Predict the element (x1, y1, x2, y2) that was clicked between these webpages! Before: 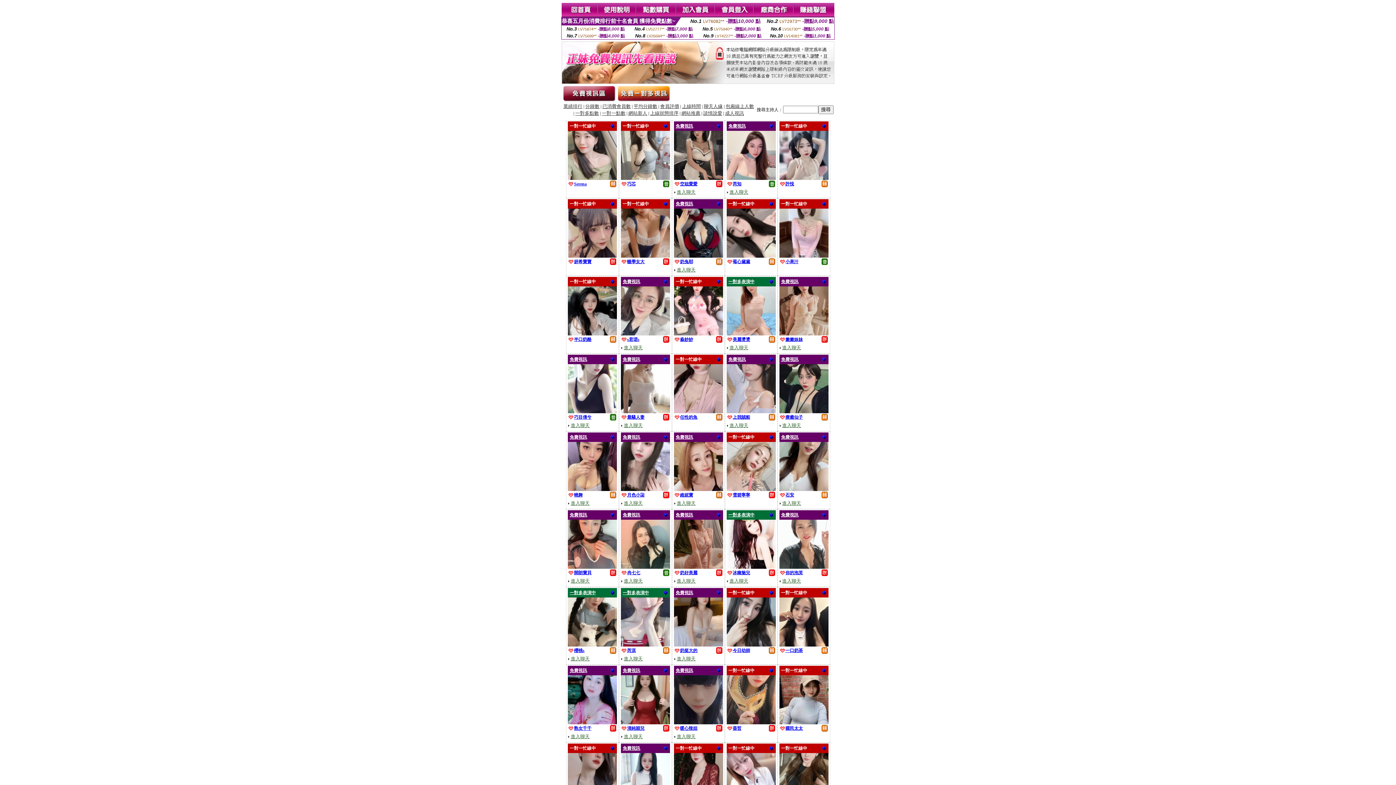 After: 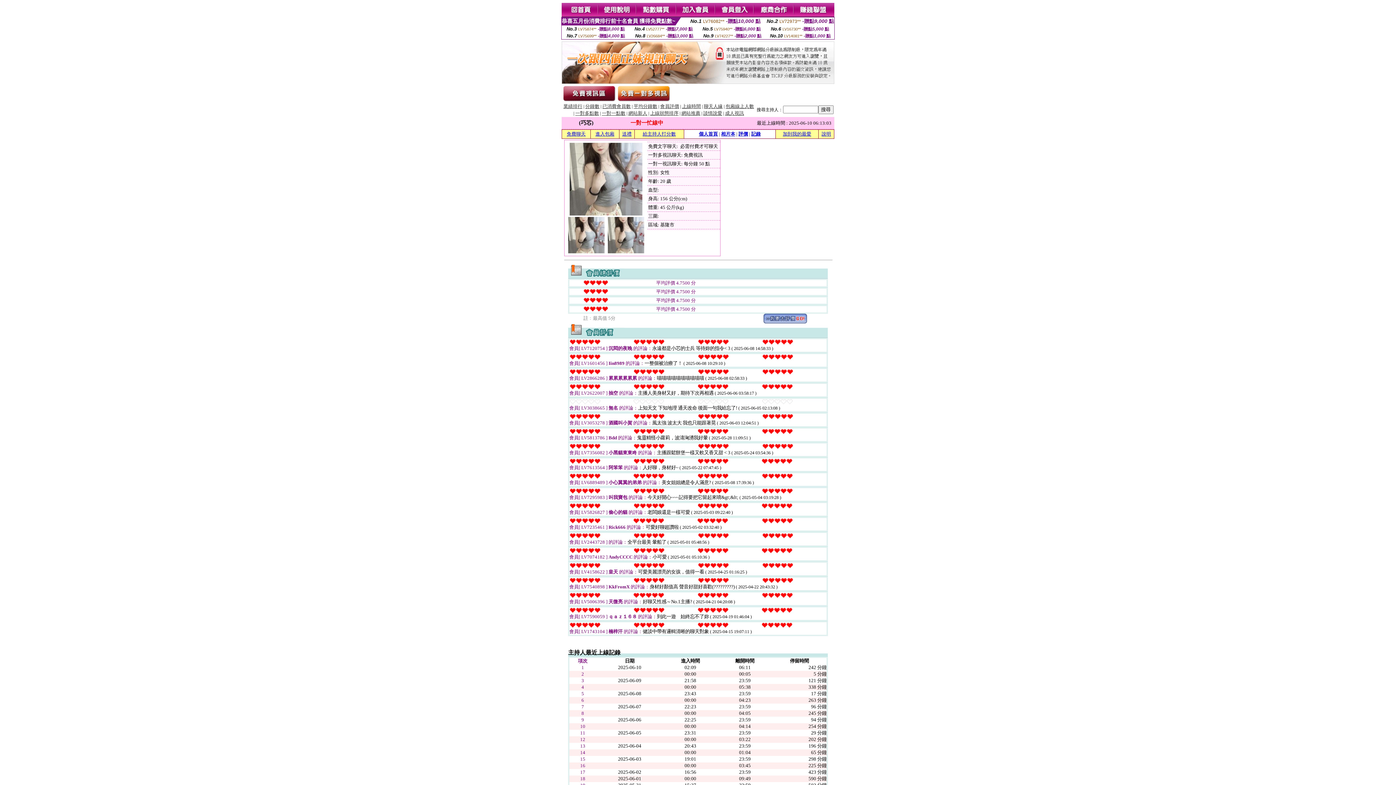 Action: bbox: (627, 180, 636, 186) label: 巧芯